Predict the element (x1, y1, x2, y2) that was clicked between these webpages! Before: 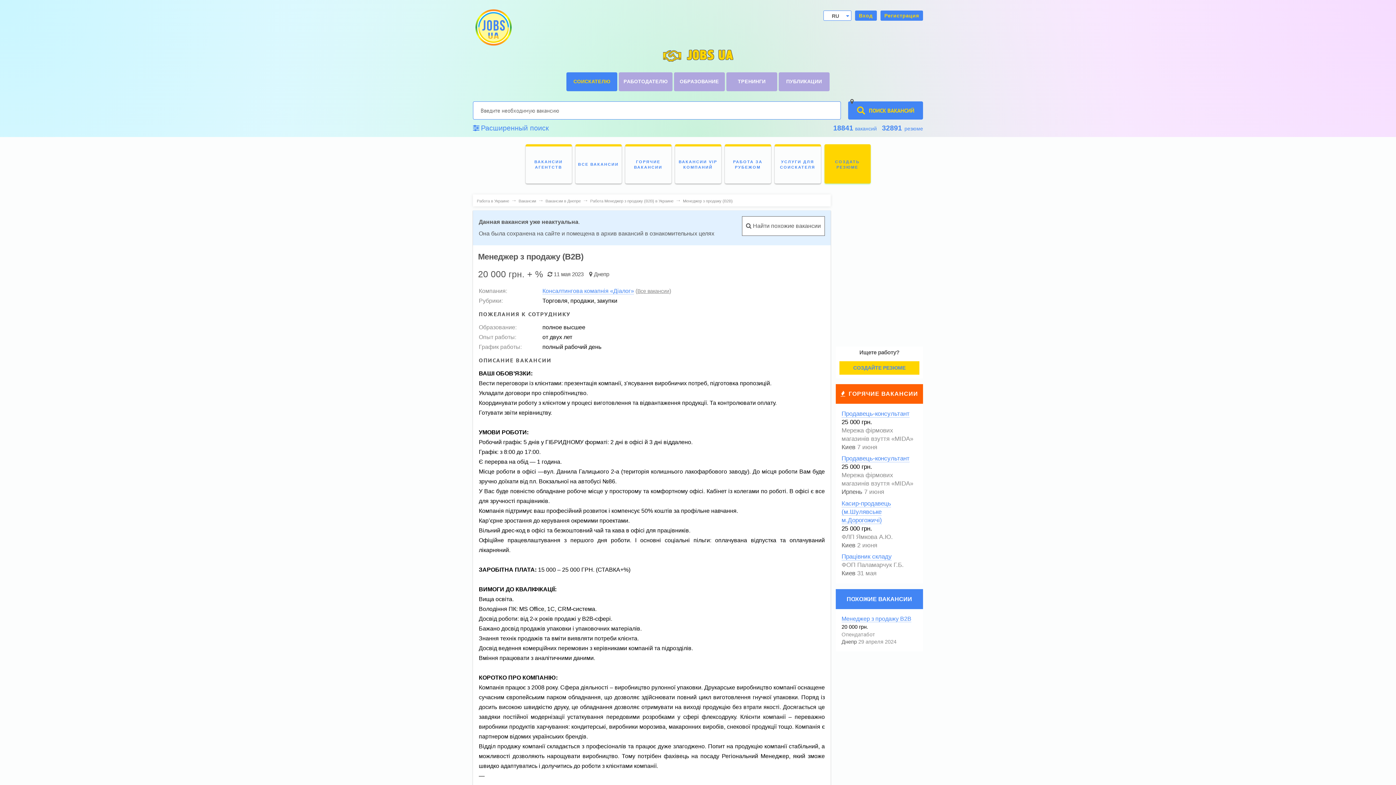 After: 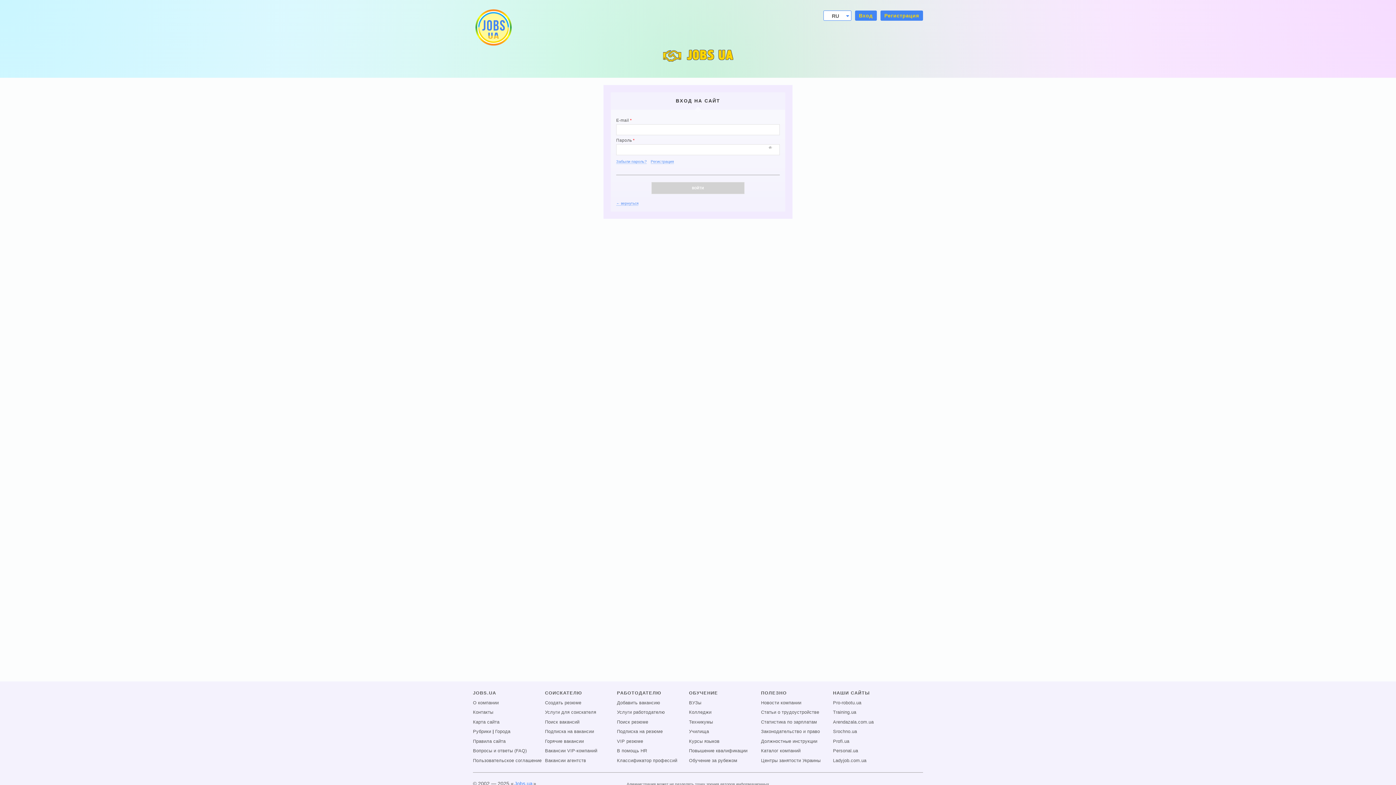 Action: bbox: (855, 10, 876, 20) label: Вход